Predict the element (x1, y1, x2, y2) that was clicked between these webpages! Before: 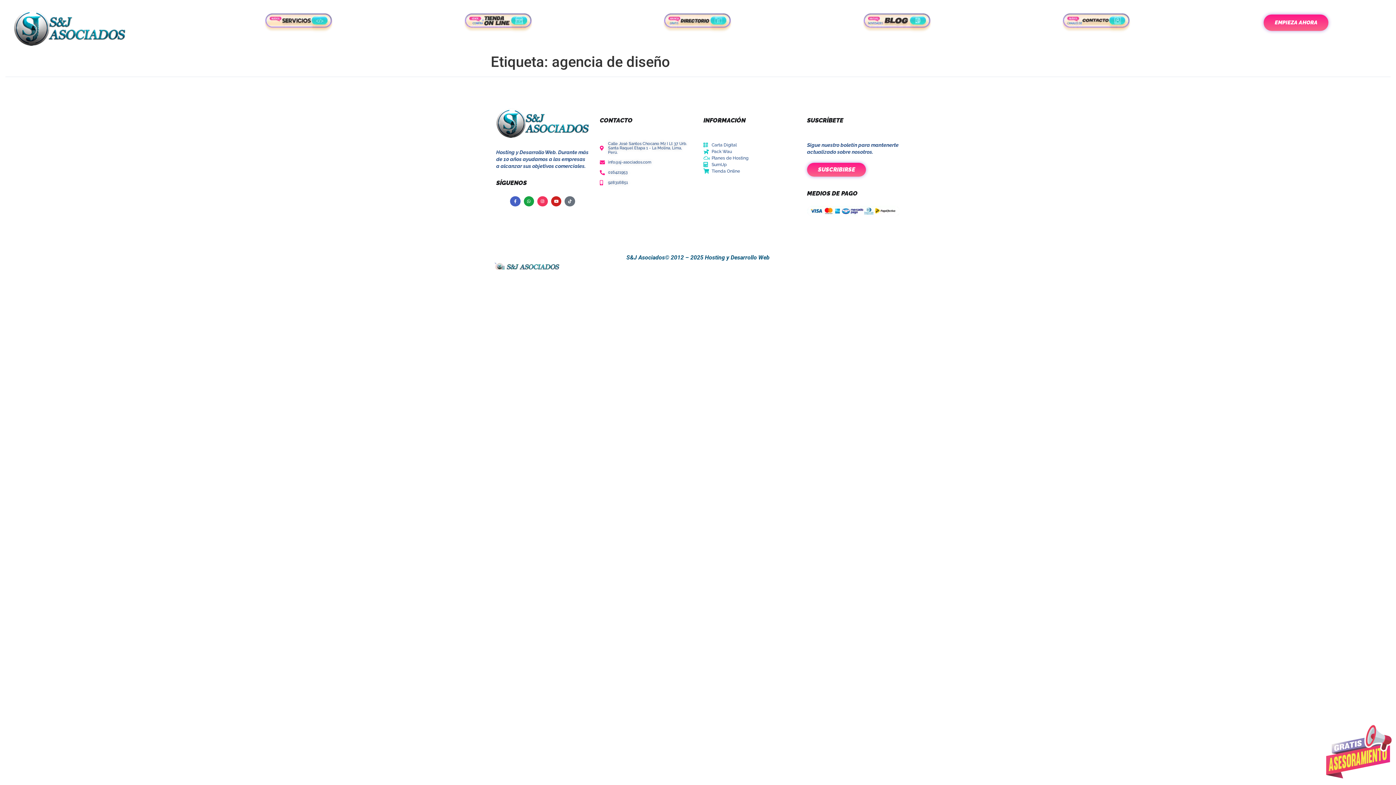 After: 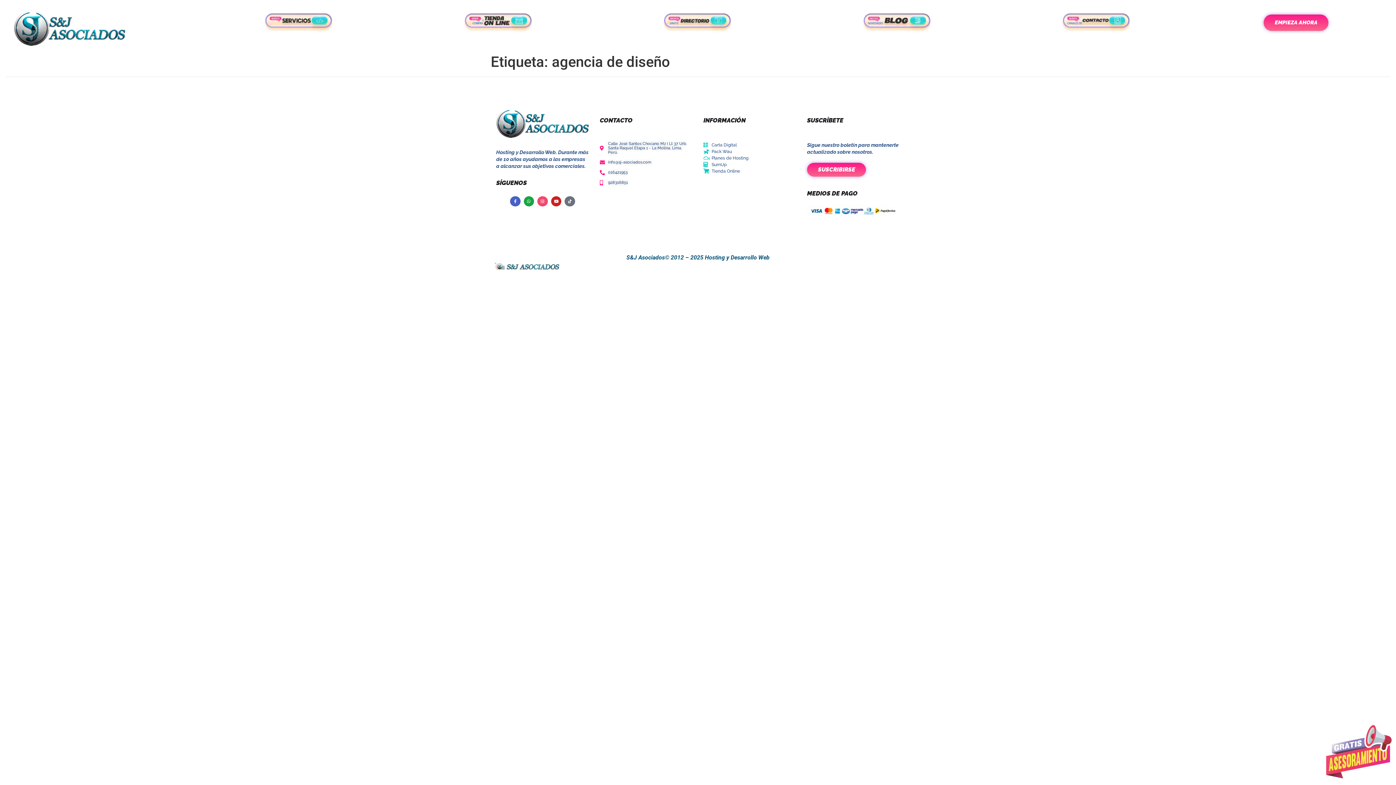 Action: bbox: (537, 196, 547, 206) label: Instagram